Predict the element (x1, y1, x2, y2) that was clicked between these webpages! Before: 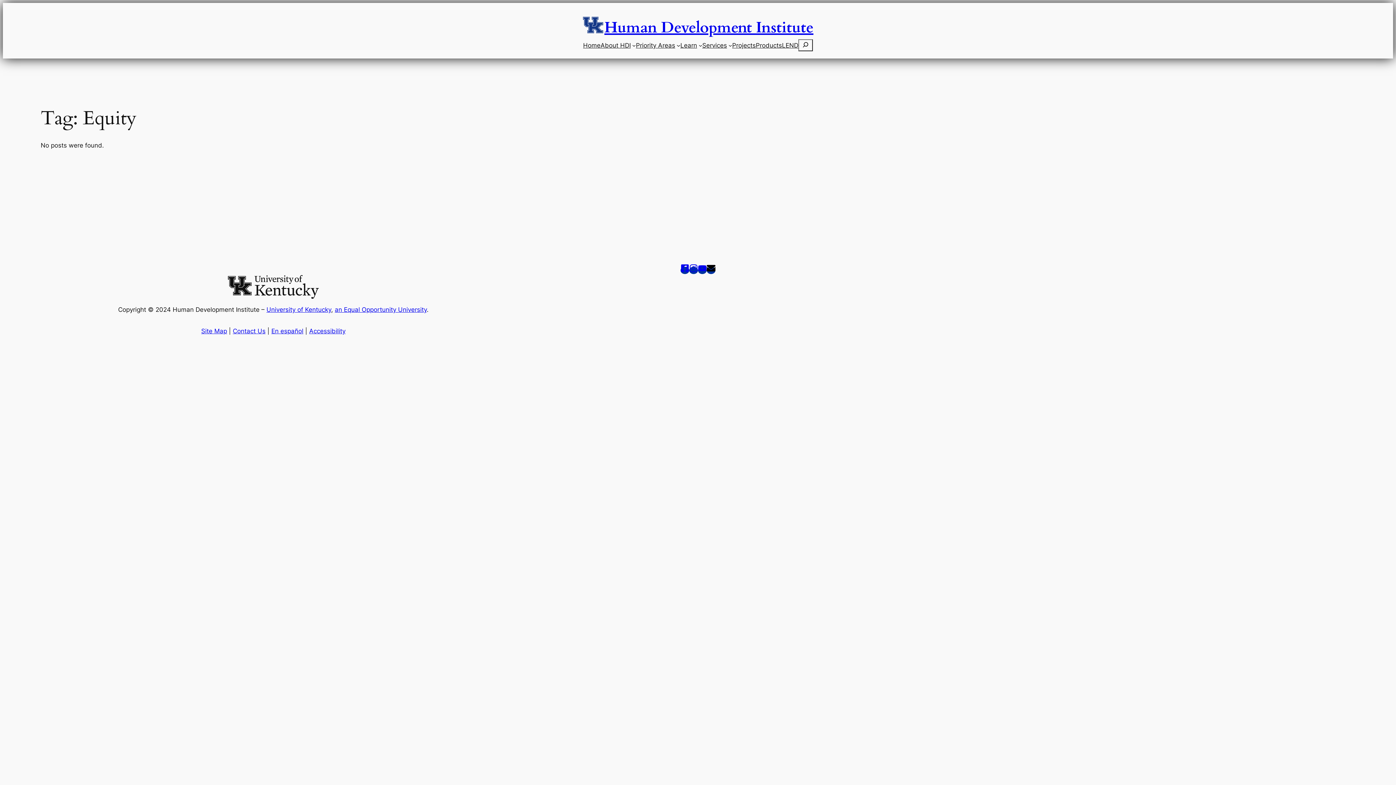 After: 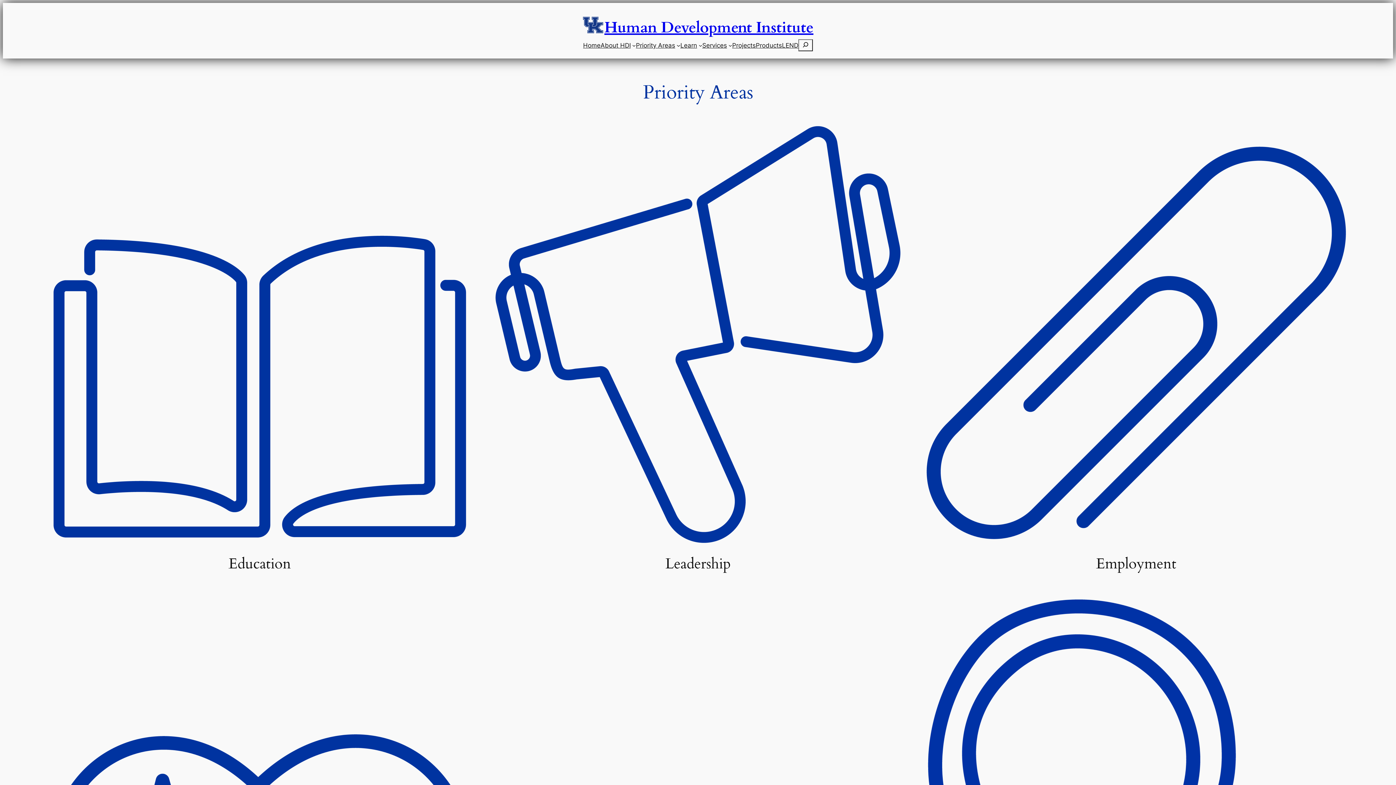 Action: bbox: (636, 40, 675, 50) label: Priority Areas